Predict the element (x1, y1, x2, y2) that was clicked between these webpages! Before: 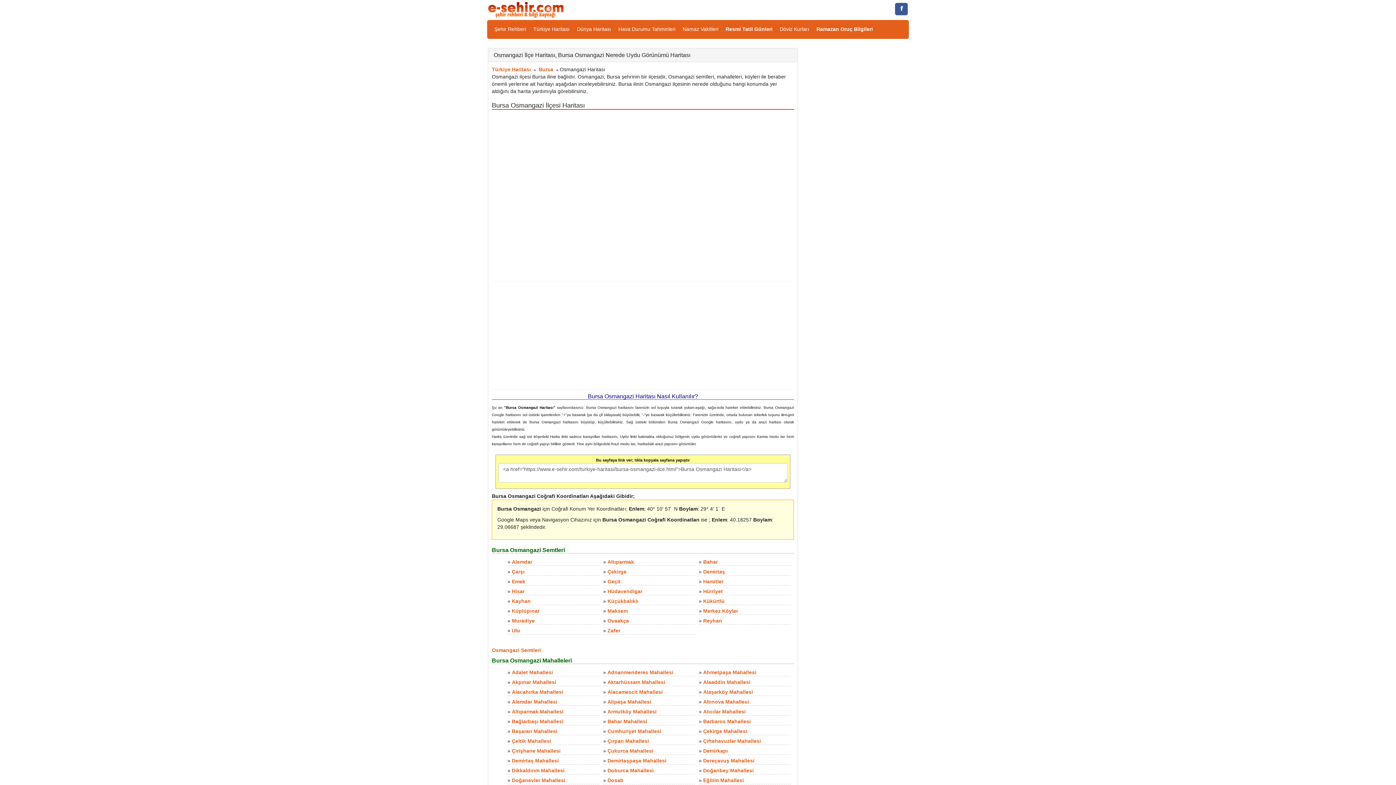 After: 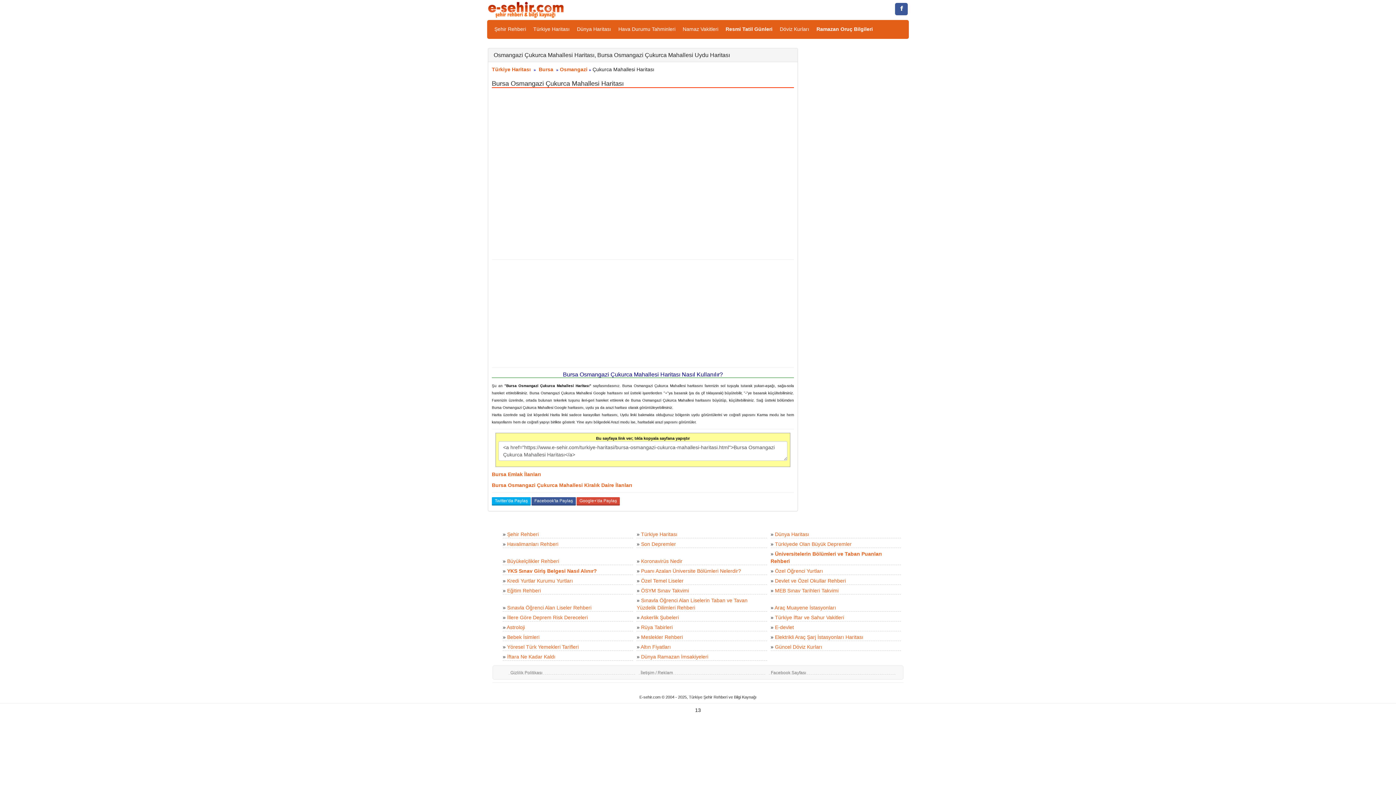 Action: label: Çukurca Mahallesi bbox: (607, 748, 653, 754)